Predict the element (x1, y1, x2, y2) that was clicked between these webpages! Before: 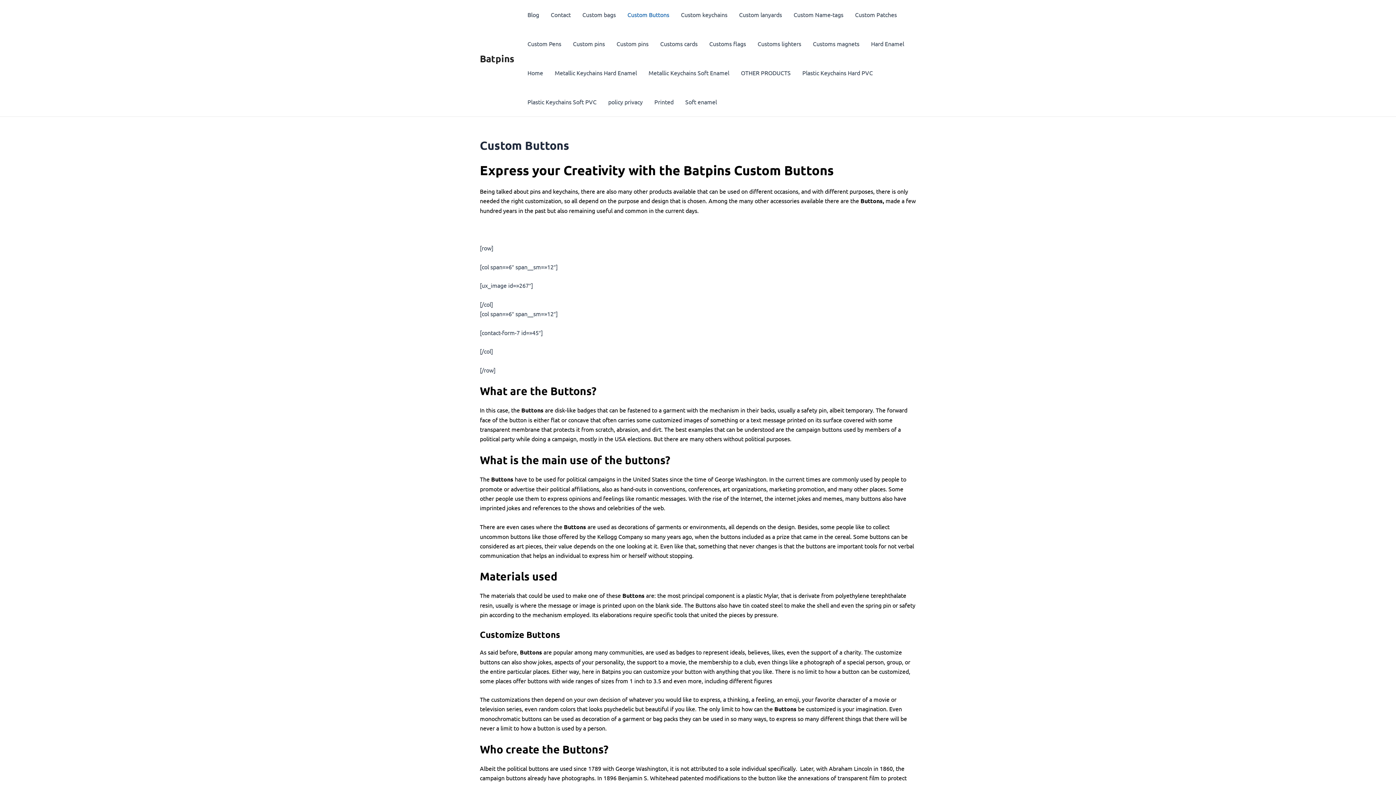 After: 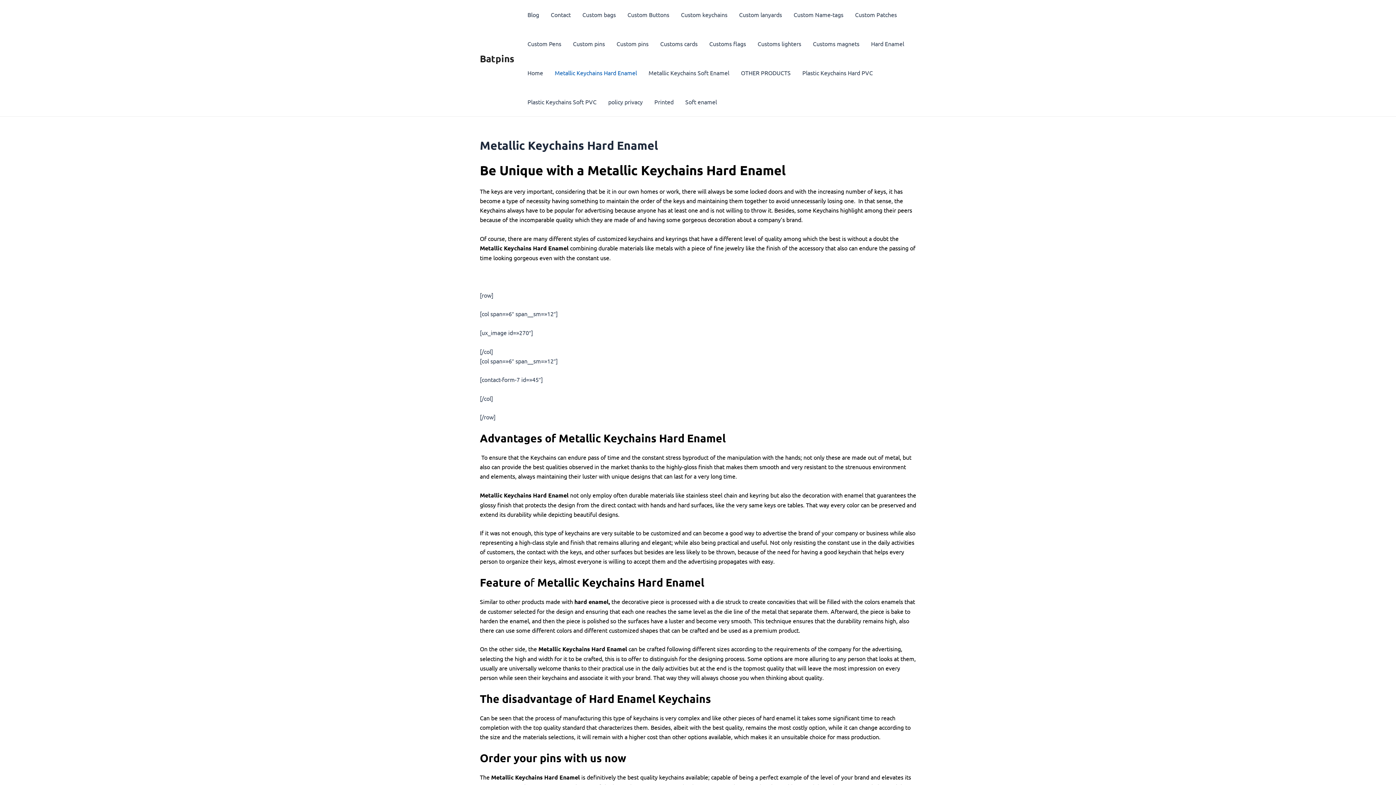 Action: bbox: (549, 58, 642, 87) label: Metallic Keychains Hard Enamel